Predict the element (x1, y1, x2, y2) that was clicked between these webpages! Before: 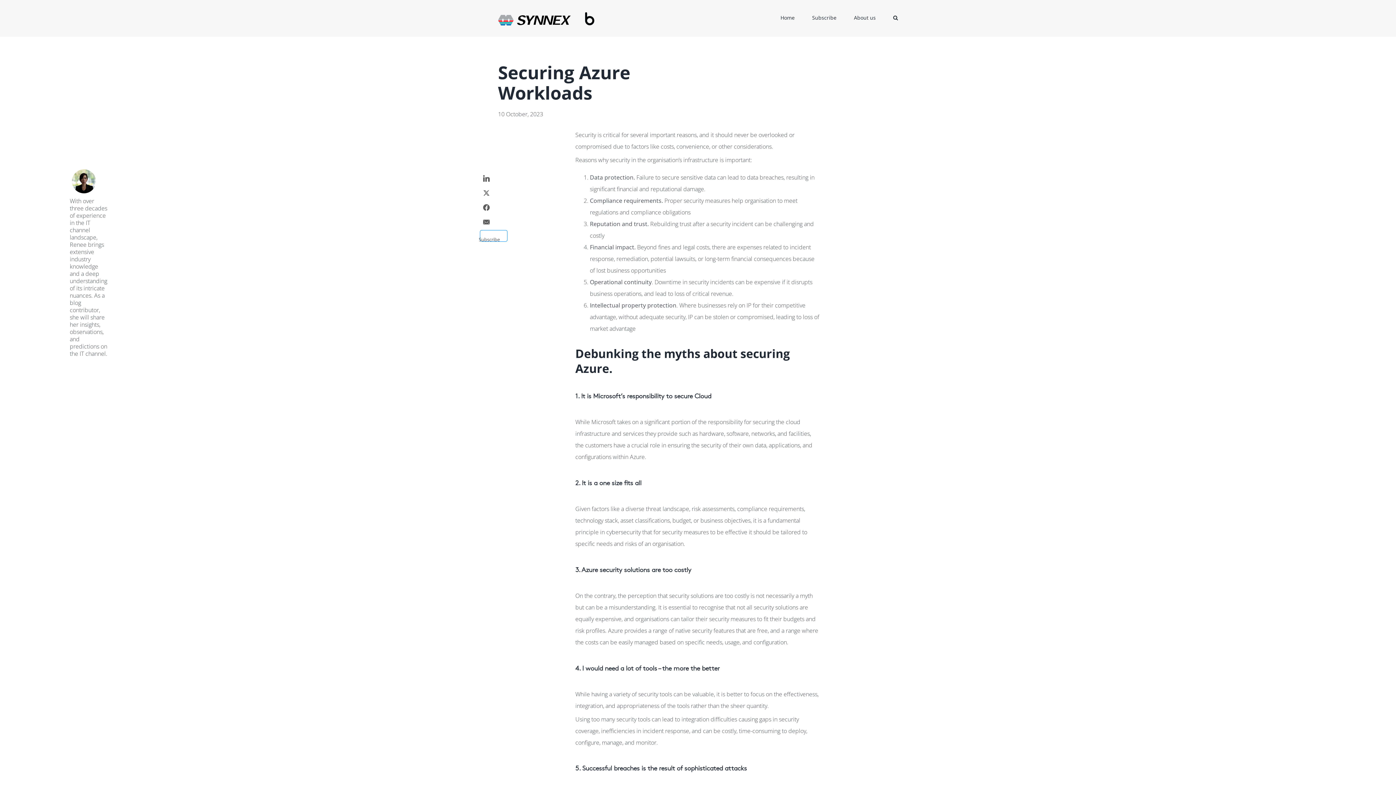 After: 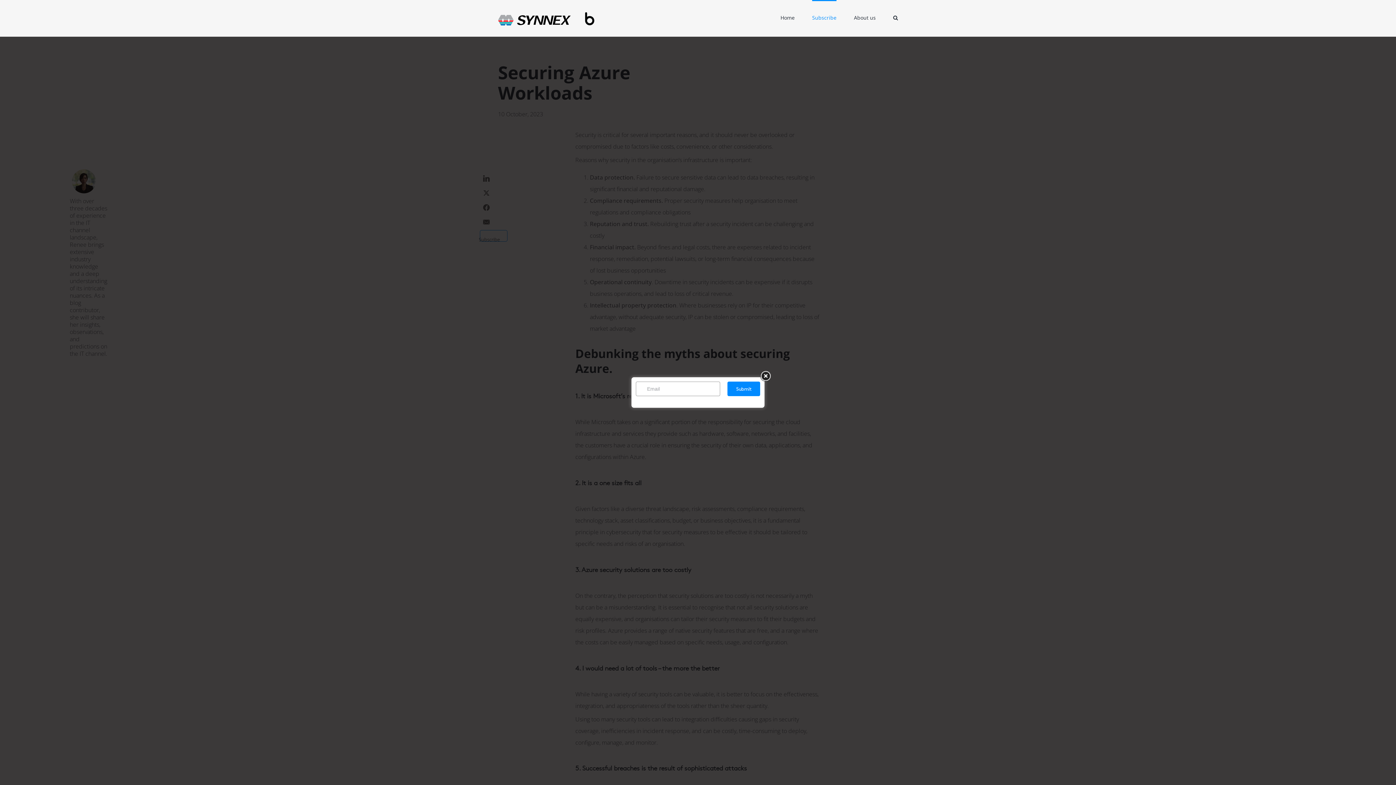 Action: label: Subscribe bbox: (812, 0, 836, 34)